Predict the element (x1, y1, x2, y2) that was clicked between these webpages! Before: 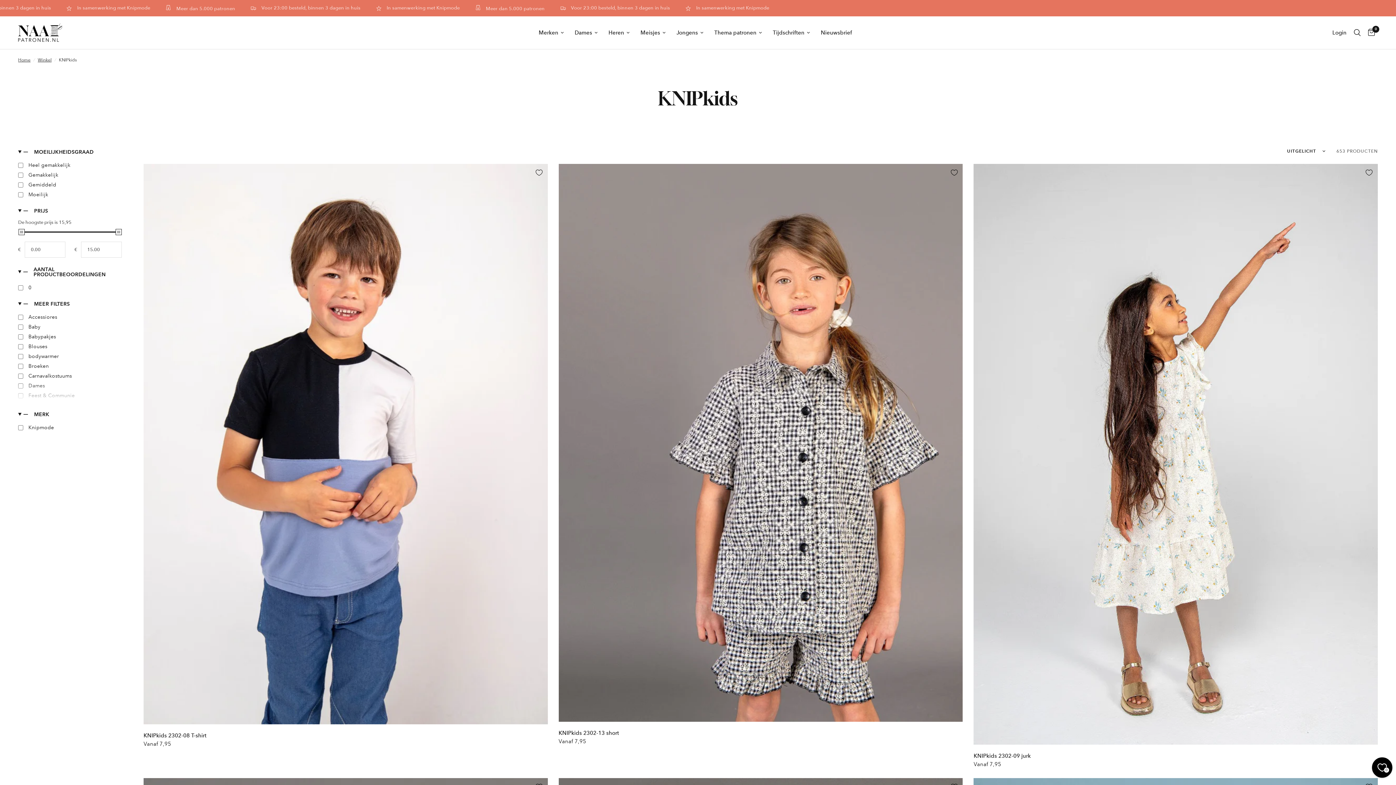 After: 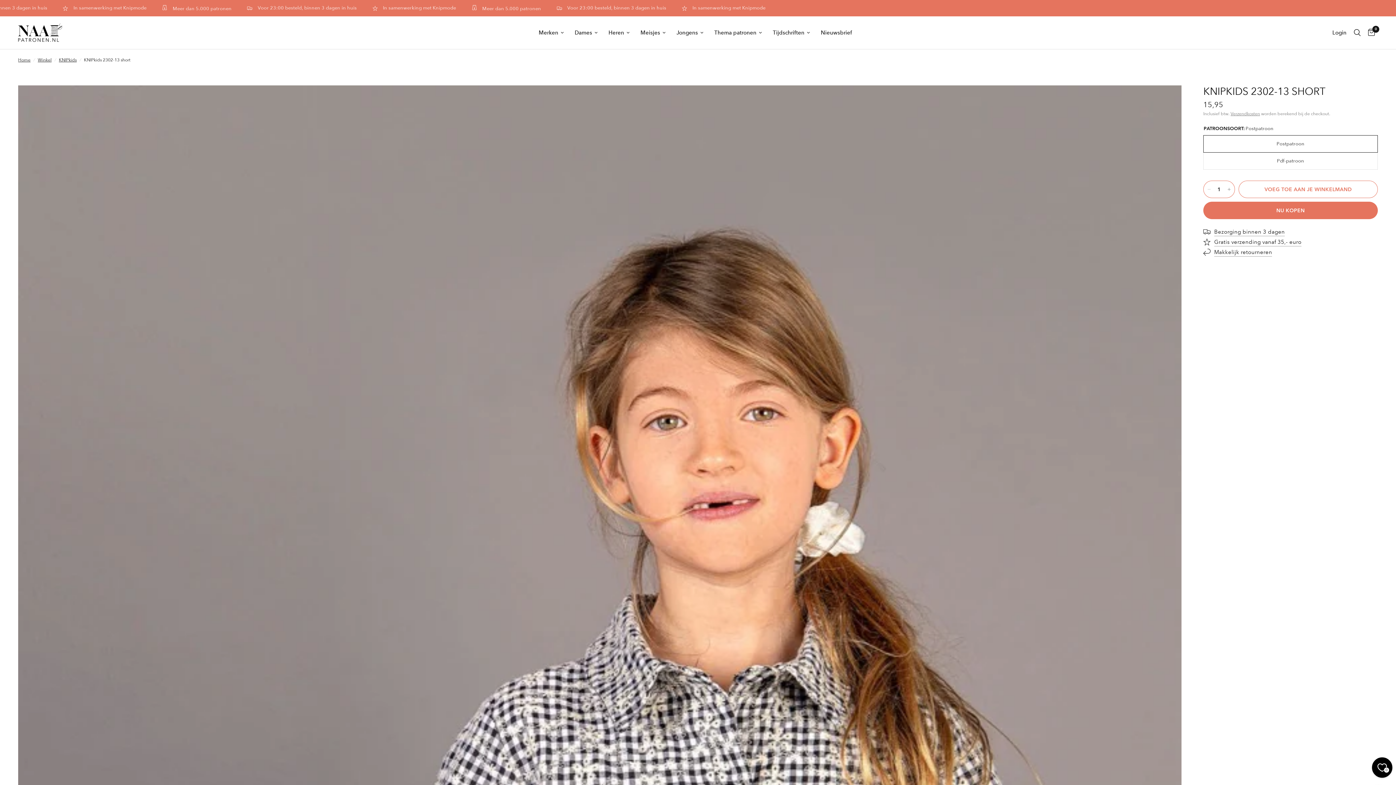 Action: label: KNIPkids 2302-13 short bbox: (558, 729, 963, 737)